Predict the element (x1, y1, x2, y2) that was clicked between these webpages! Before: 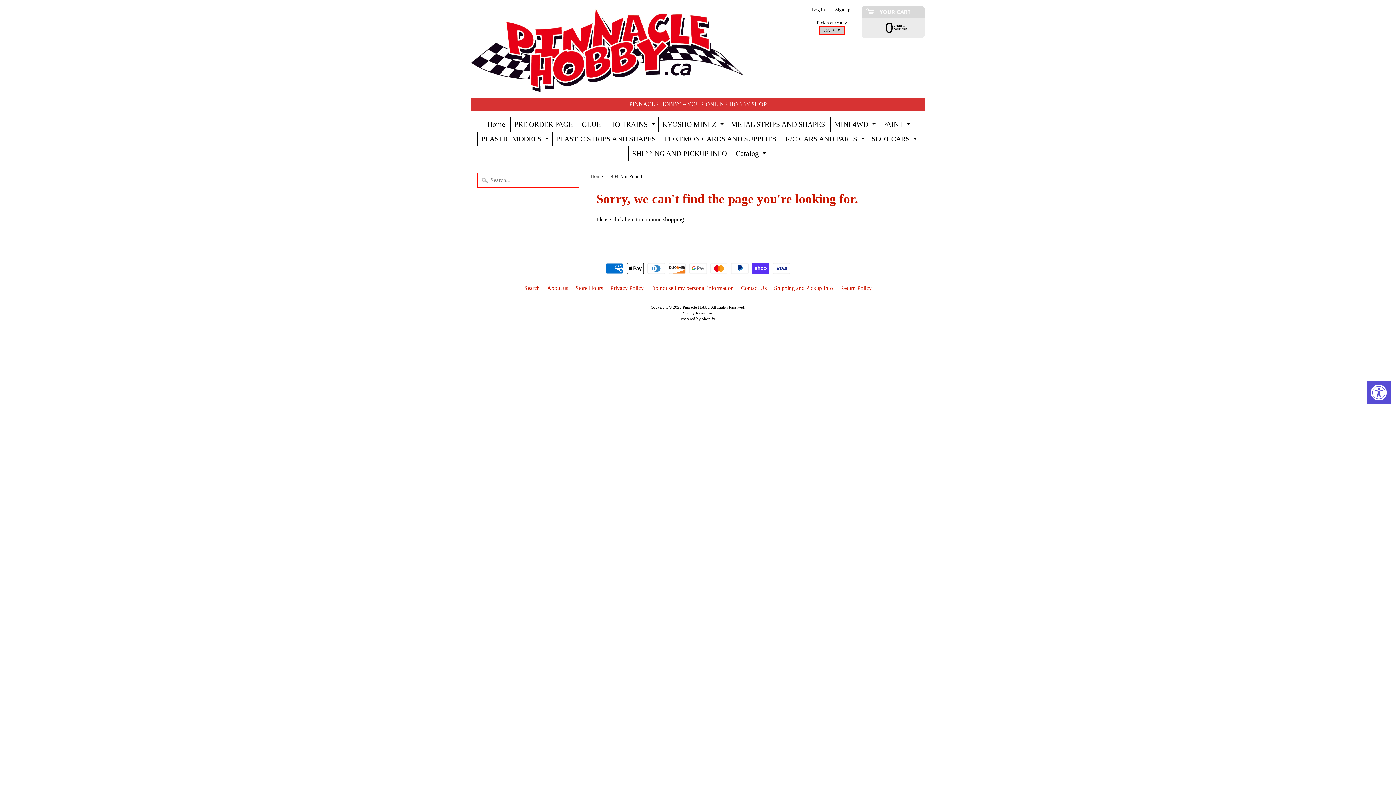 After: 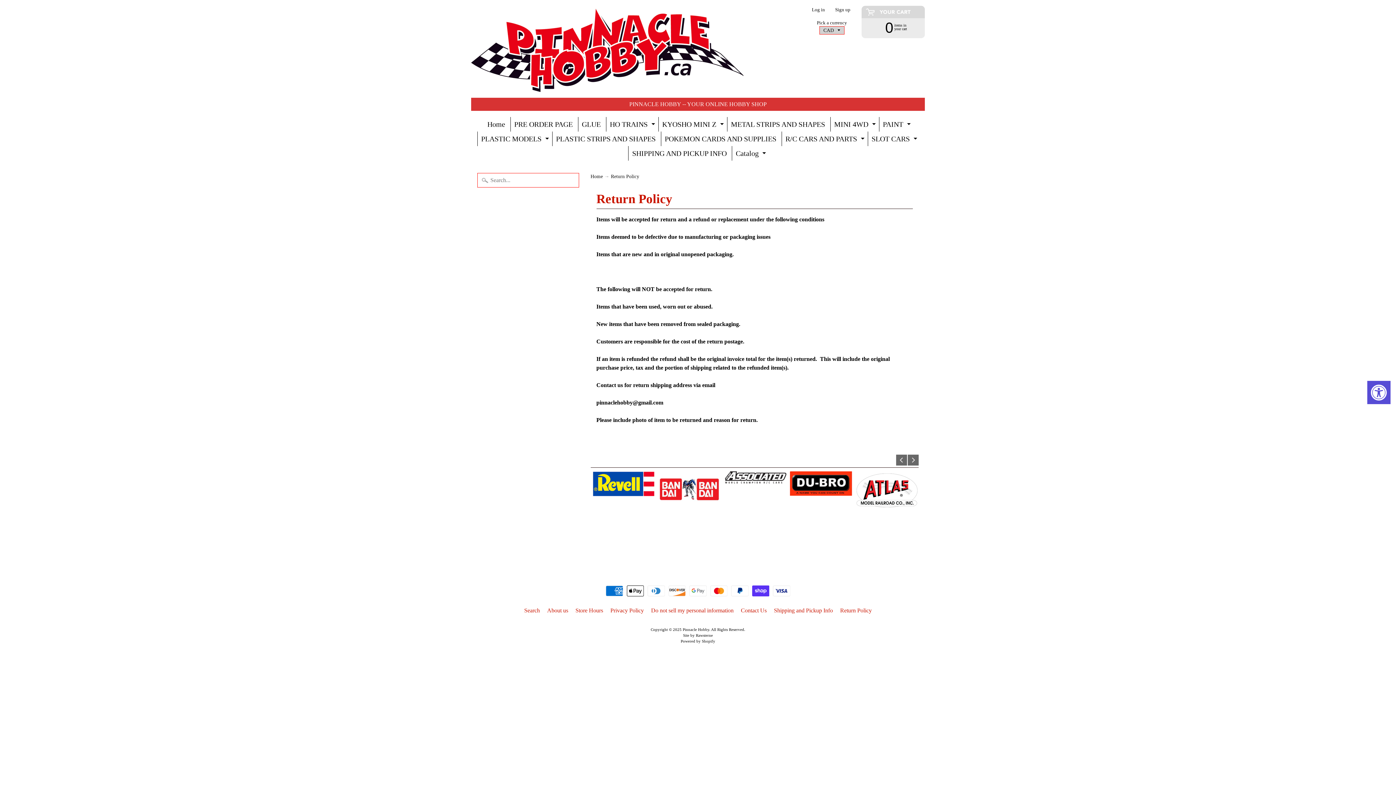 Action: bbox: (837, 284, 874, 292) label: Return Policy